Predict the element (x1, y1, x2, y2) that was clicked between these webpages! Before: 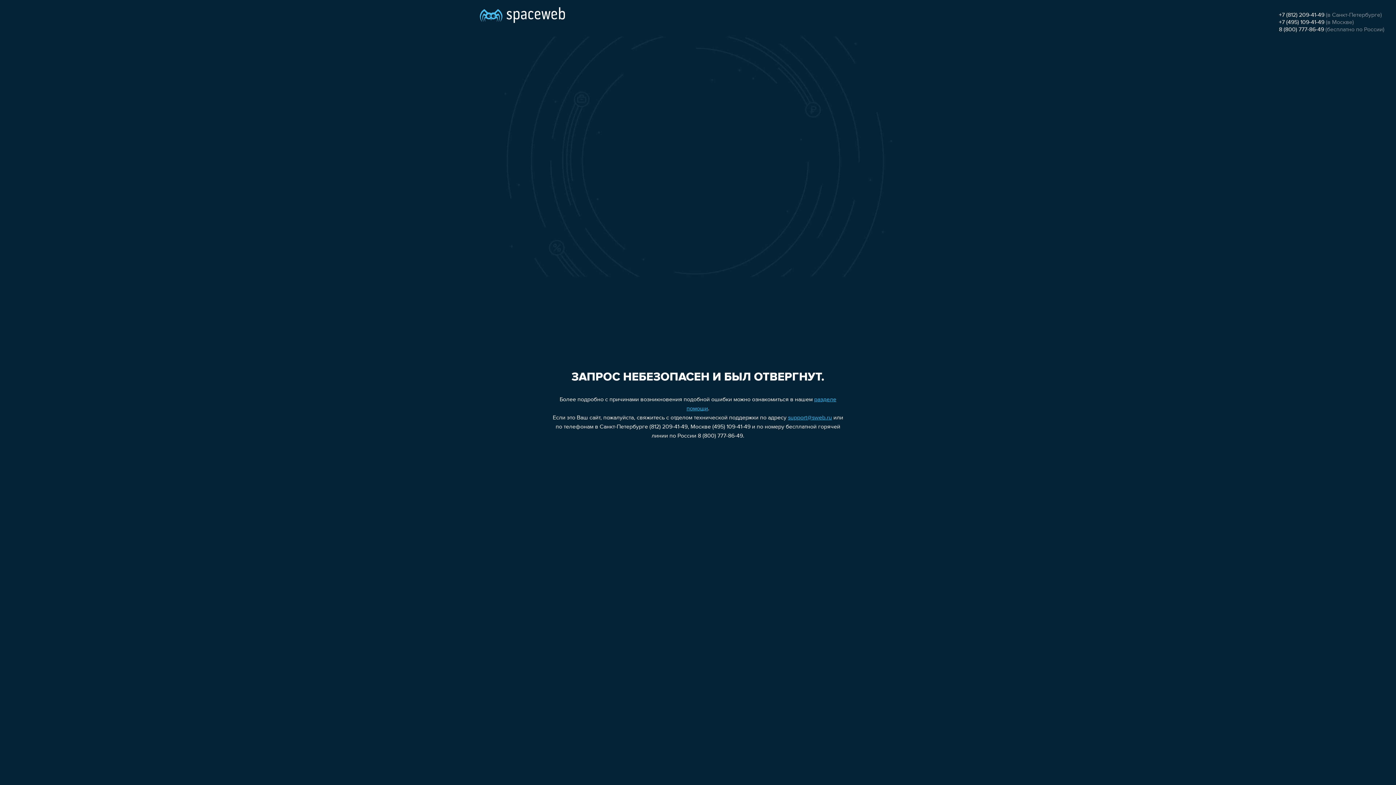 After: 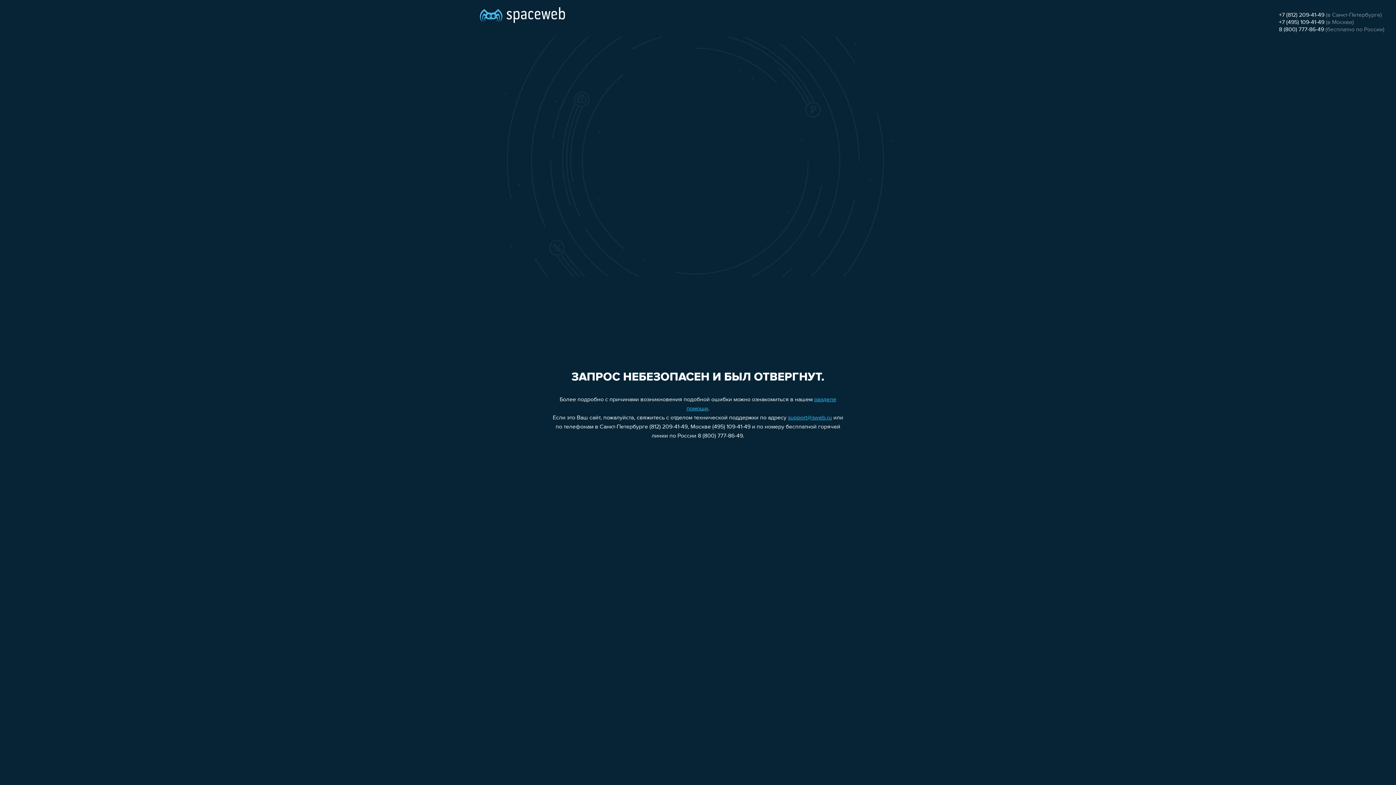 Action: label: +7 (812) 209-41-49 bbox: (1279, 12, 1324, 18)